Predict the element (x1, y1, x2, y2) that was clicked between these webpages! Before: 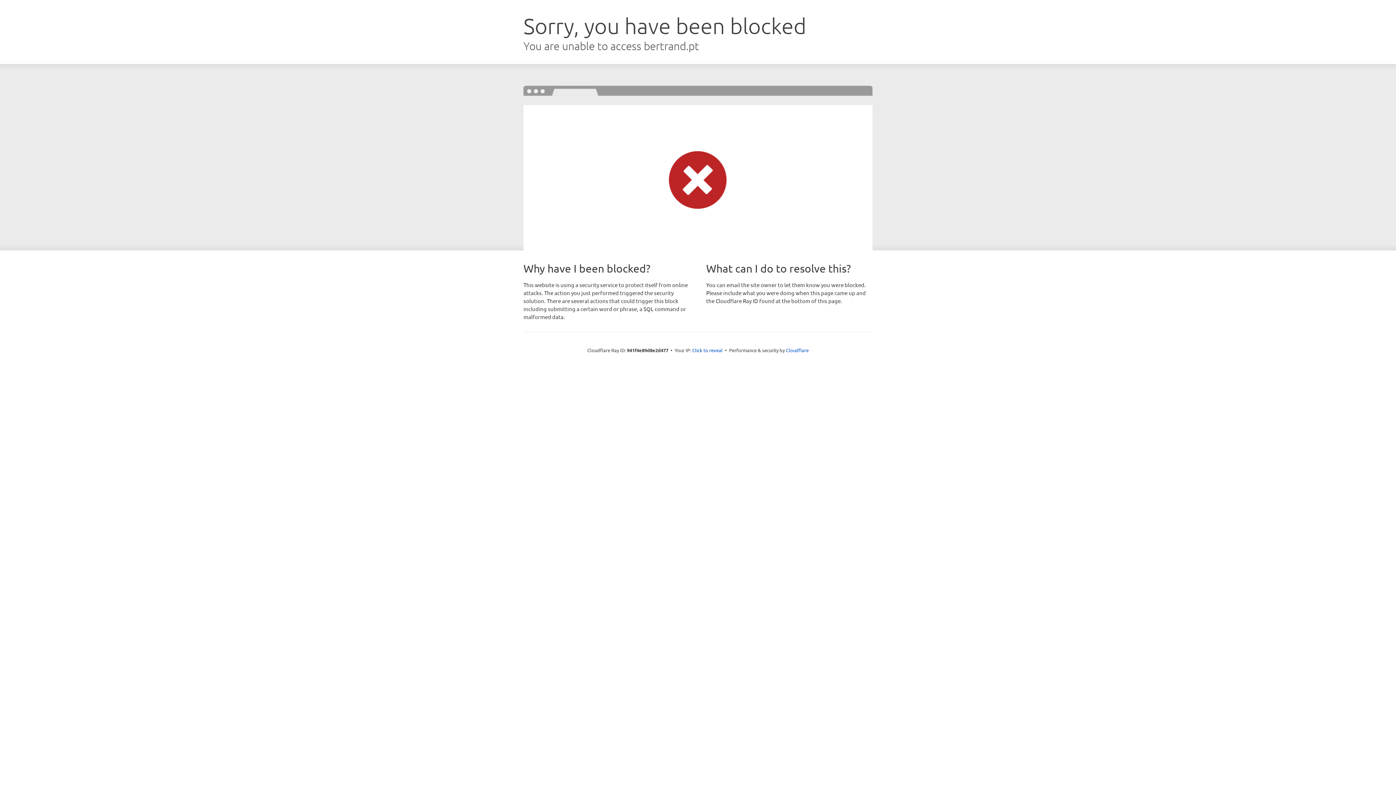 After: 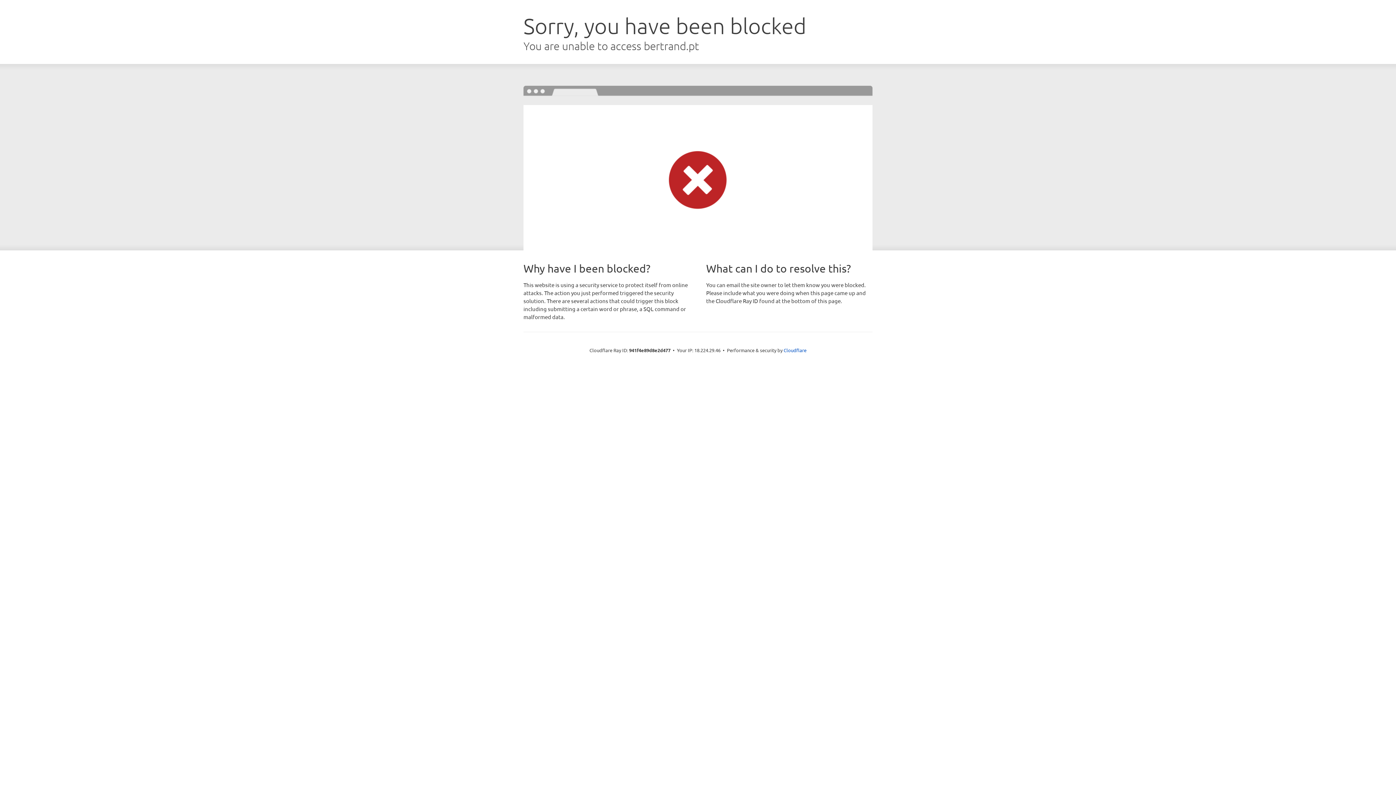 Action: label: Click to reveal bbox: (692, 346, 722, 353)